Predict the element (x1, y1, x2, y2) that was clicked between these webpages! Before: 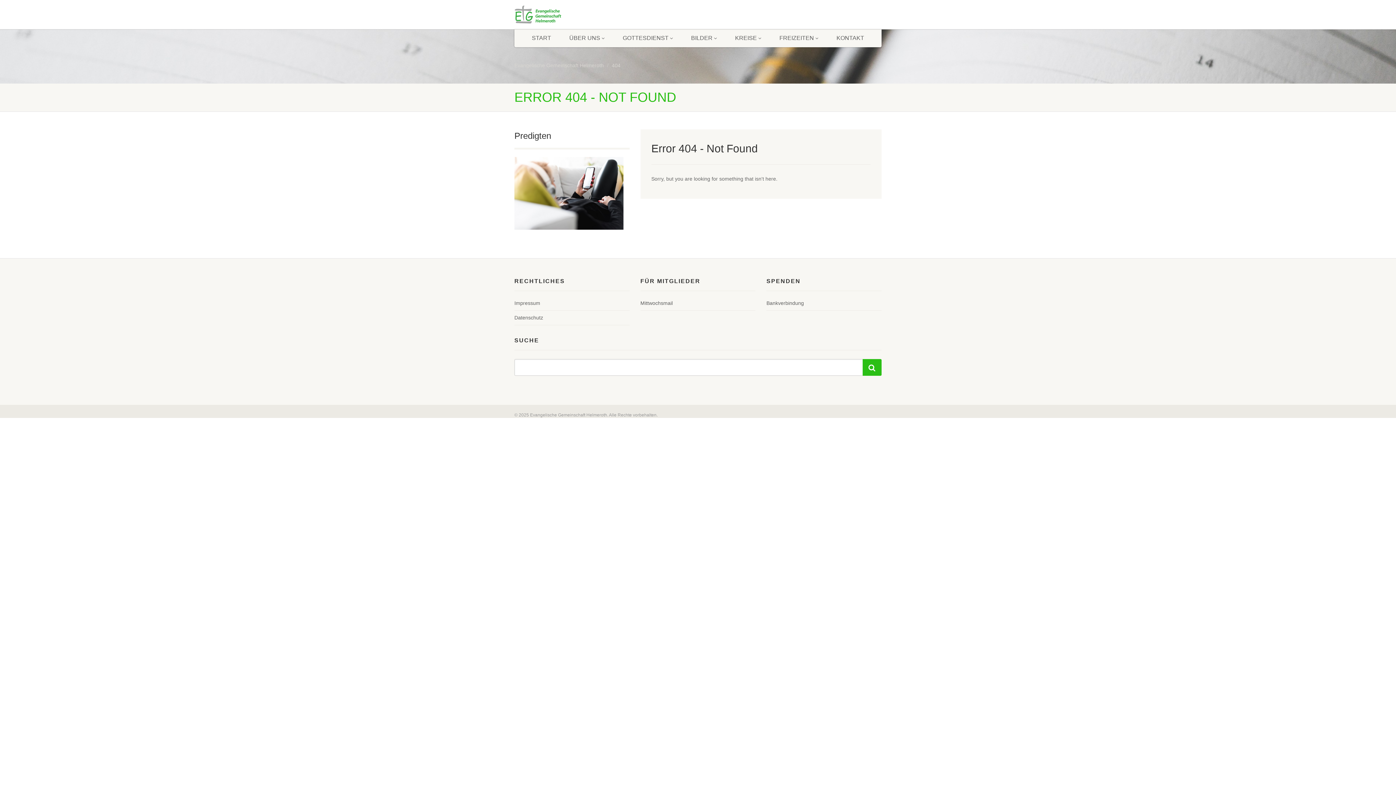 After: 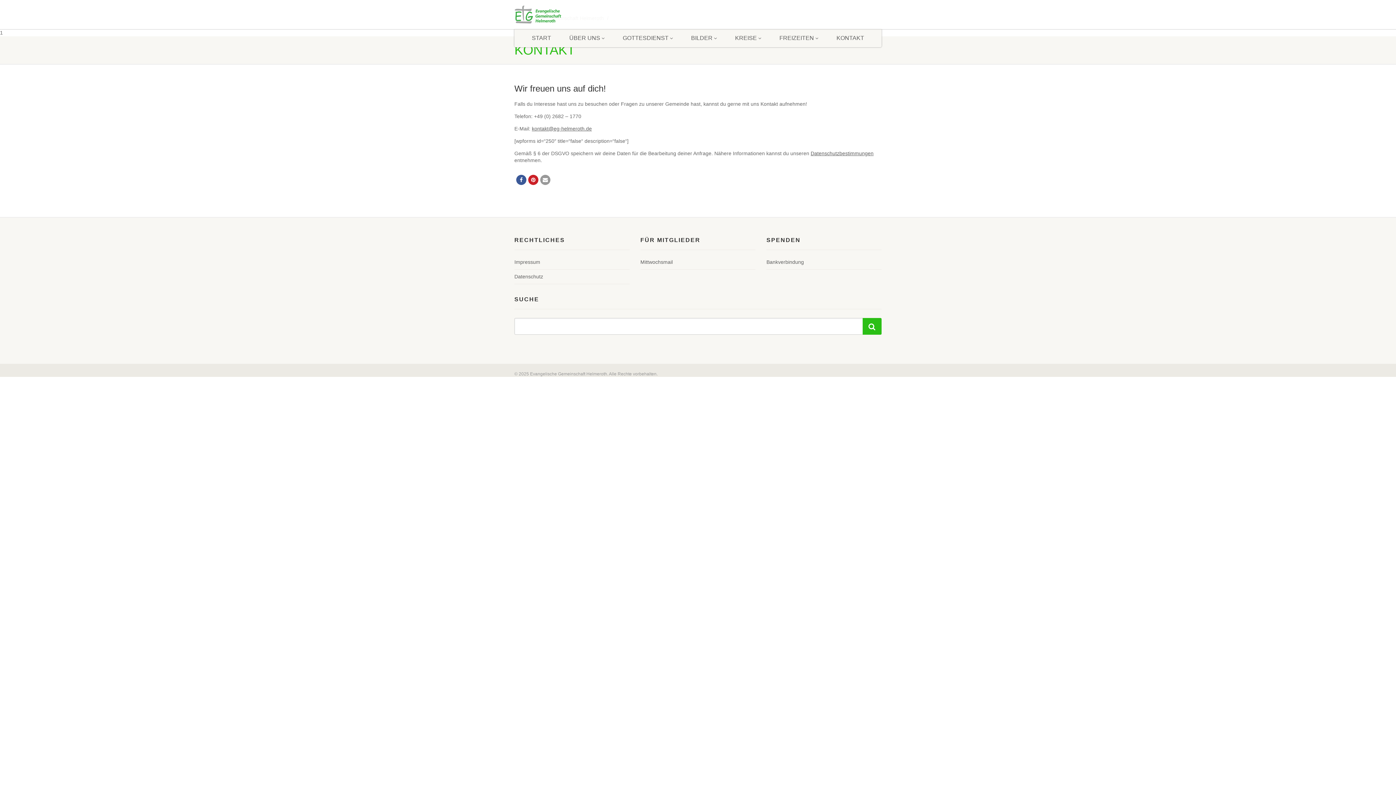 Action: bbox: (827, 29, 873, 47) label: KONTAKT